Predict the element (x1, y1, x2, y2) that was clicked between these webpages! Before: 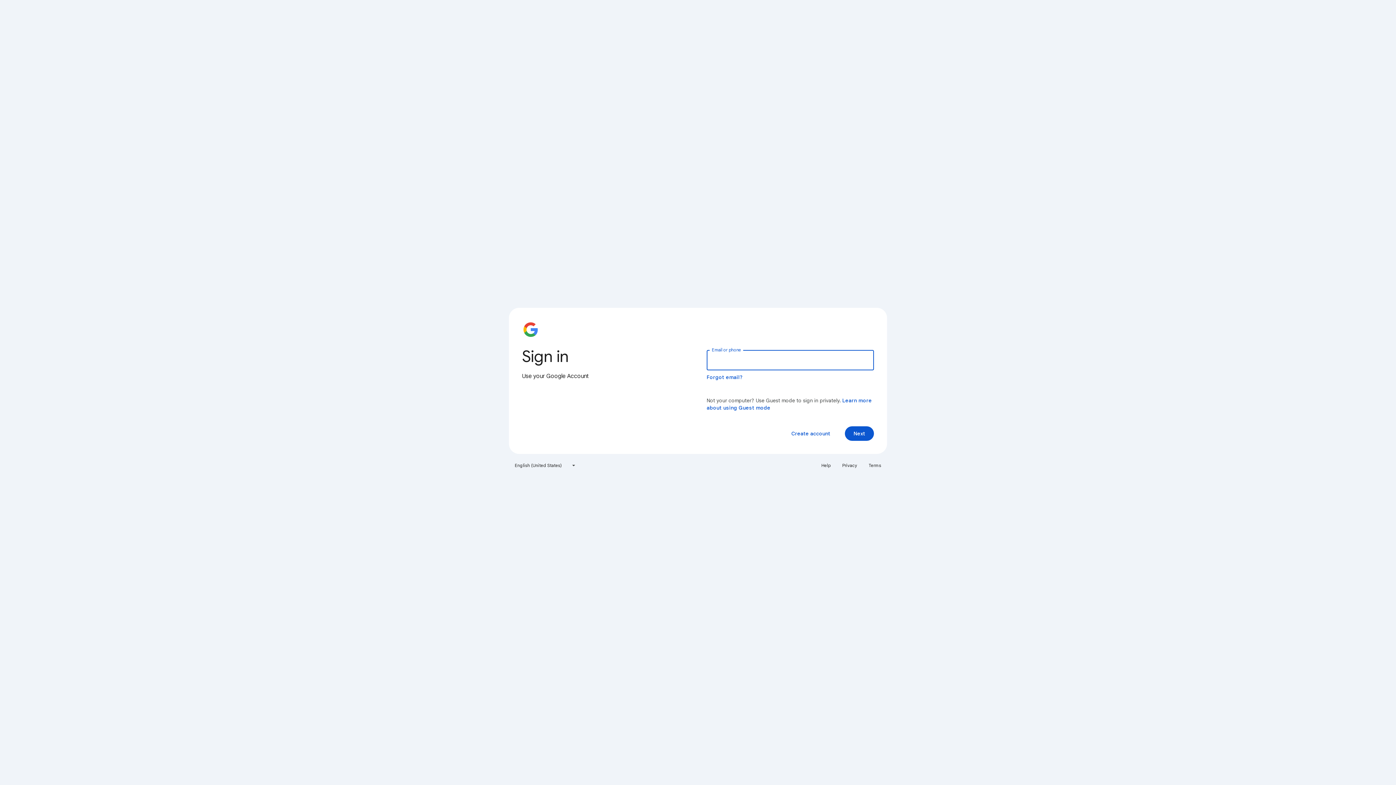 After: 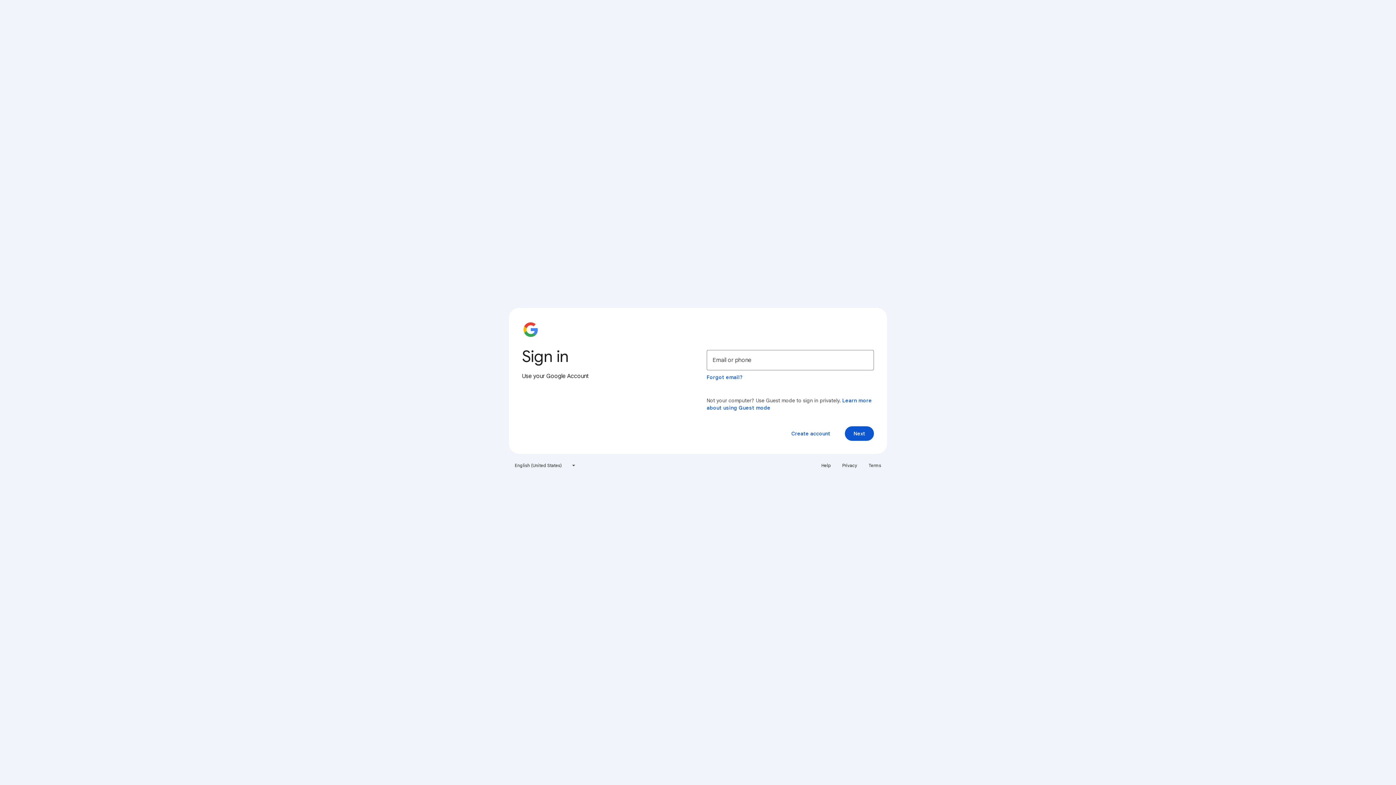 Action: label: Privacy bbox: (838, 460, 861, 471)